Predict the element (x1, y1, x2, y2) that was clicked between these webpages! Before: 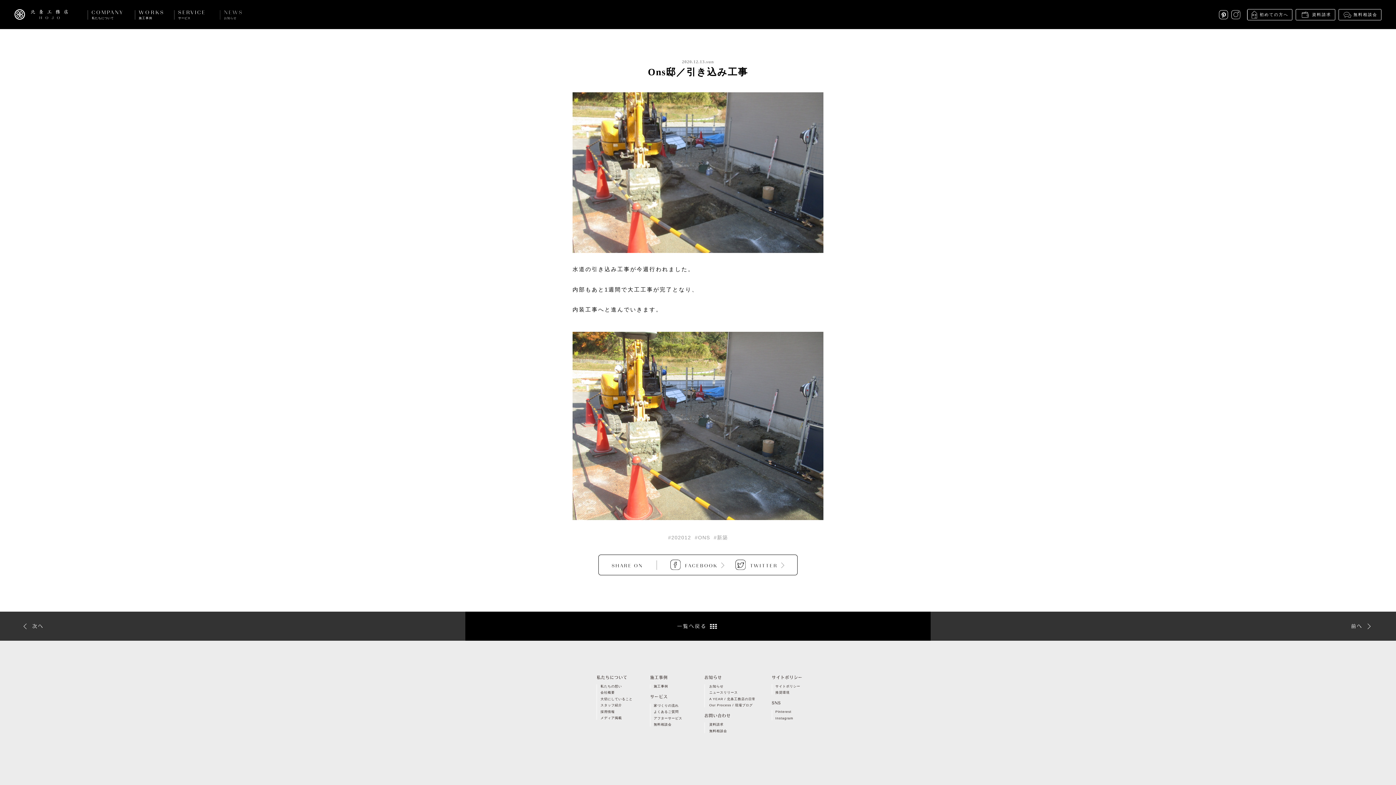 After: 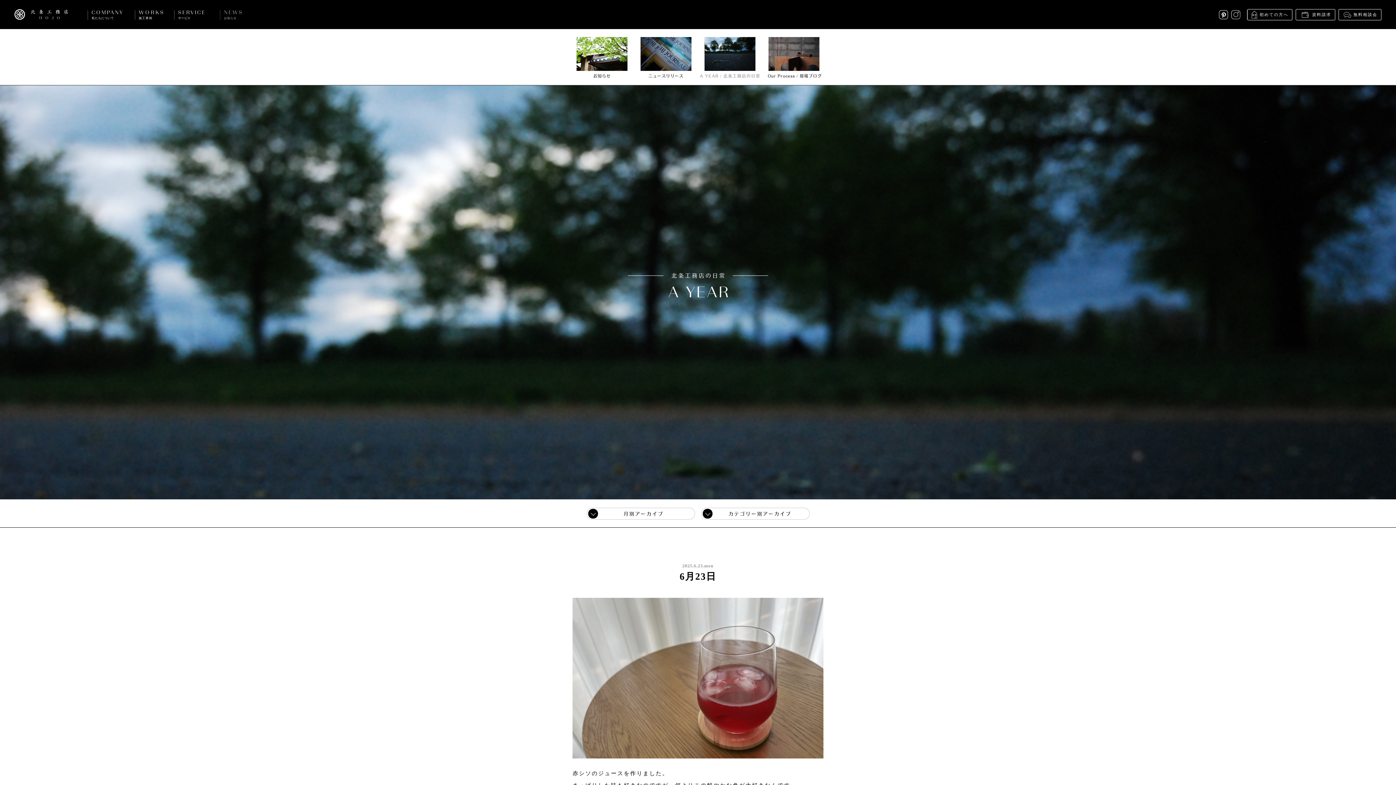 Action: label: A YEAR / 北条工務店の日常 bbox: (709, 697, 755, 701)